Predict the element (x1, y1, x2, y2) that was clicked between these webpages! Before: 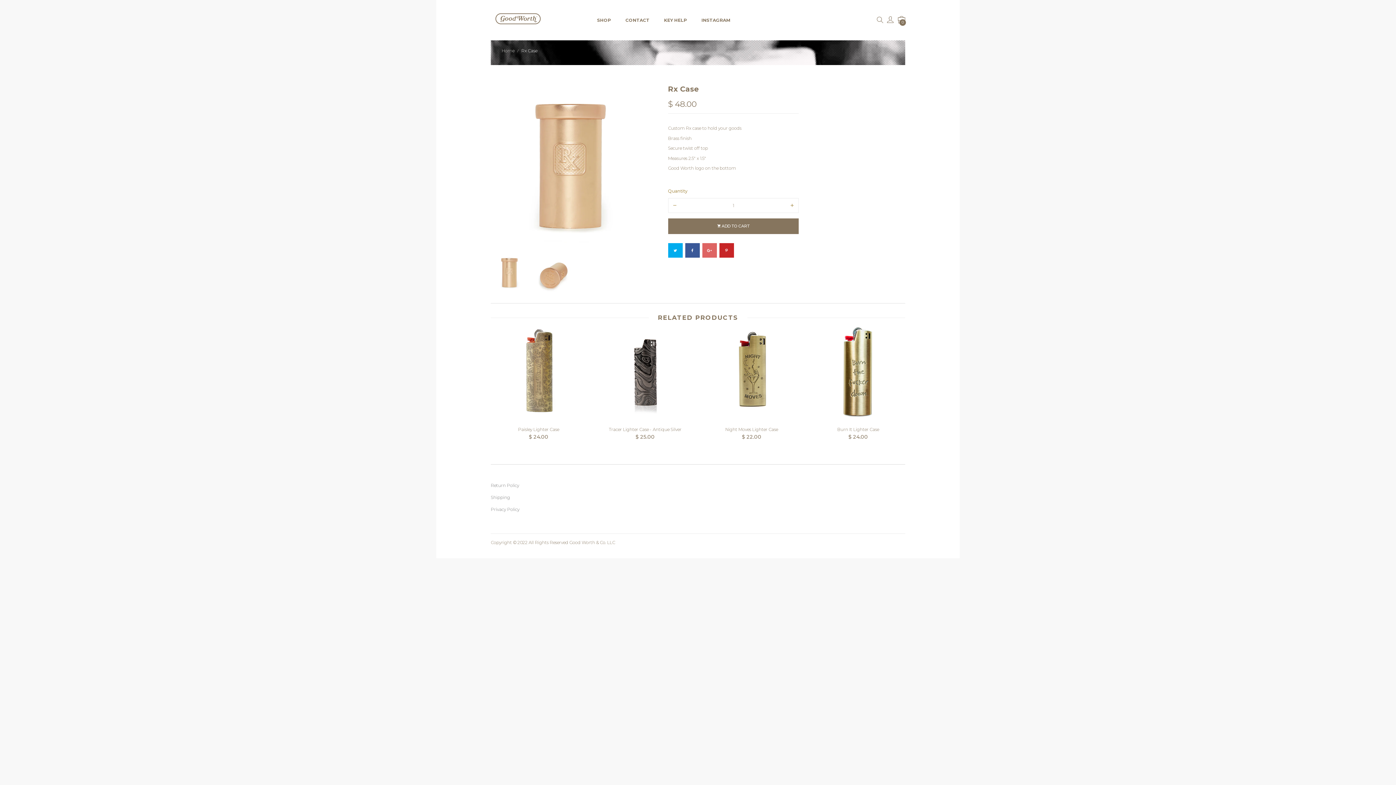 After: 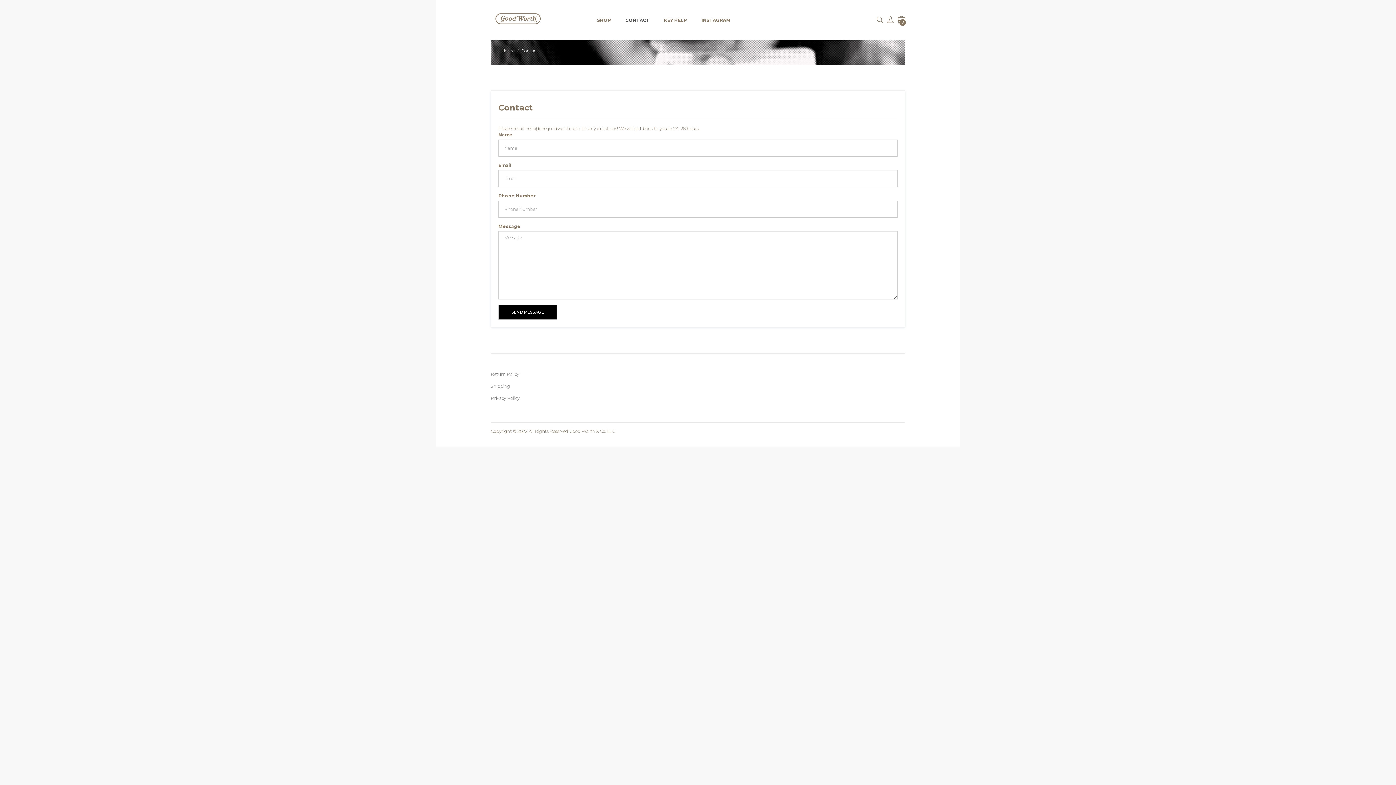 Action: label: CONTACT bbox: (618, 10, 656, 30)